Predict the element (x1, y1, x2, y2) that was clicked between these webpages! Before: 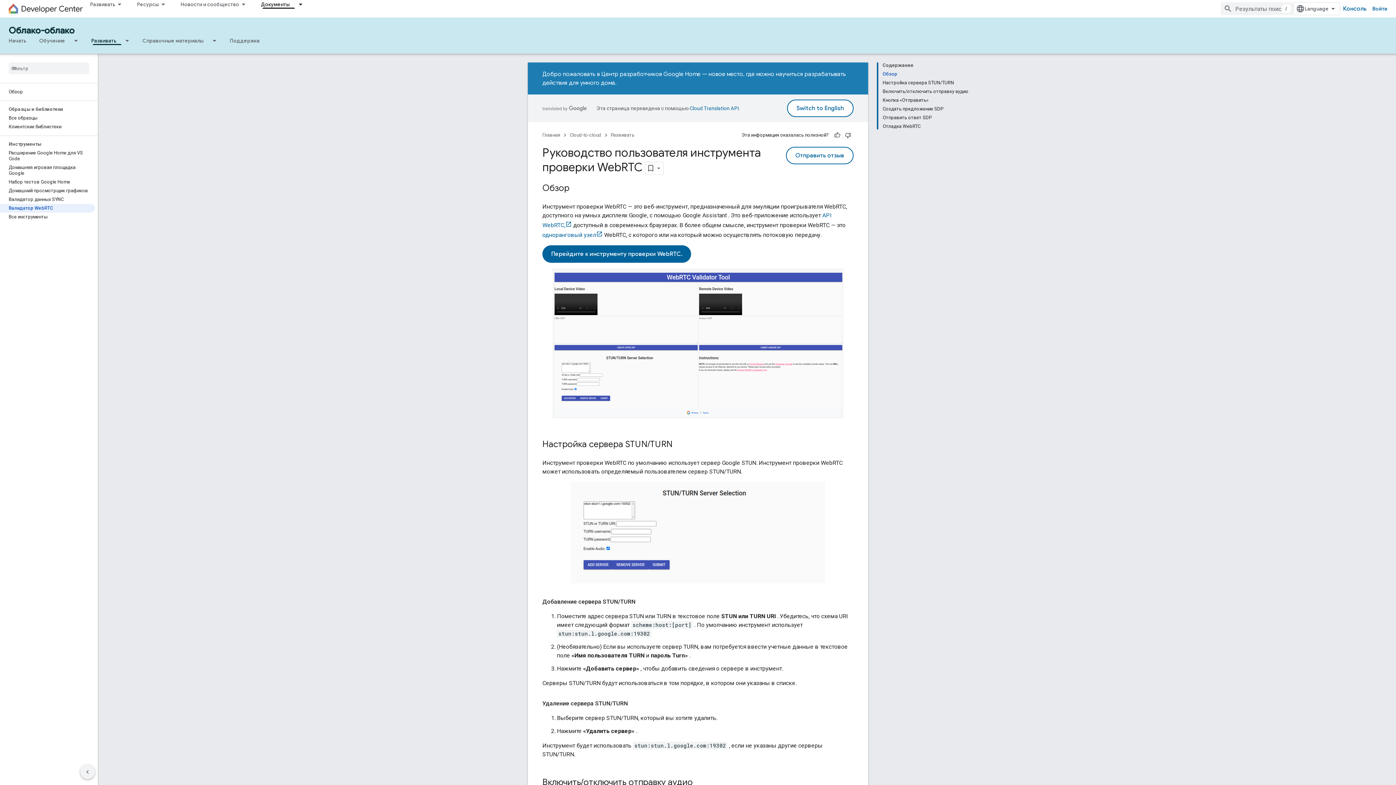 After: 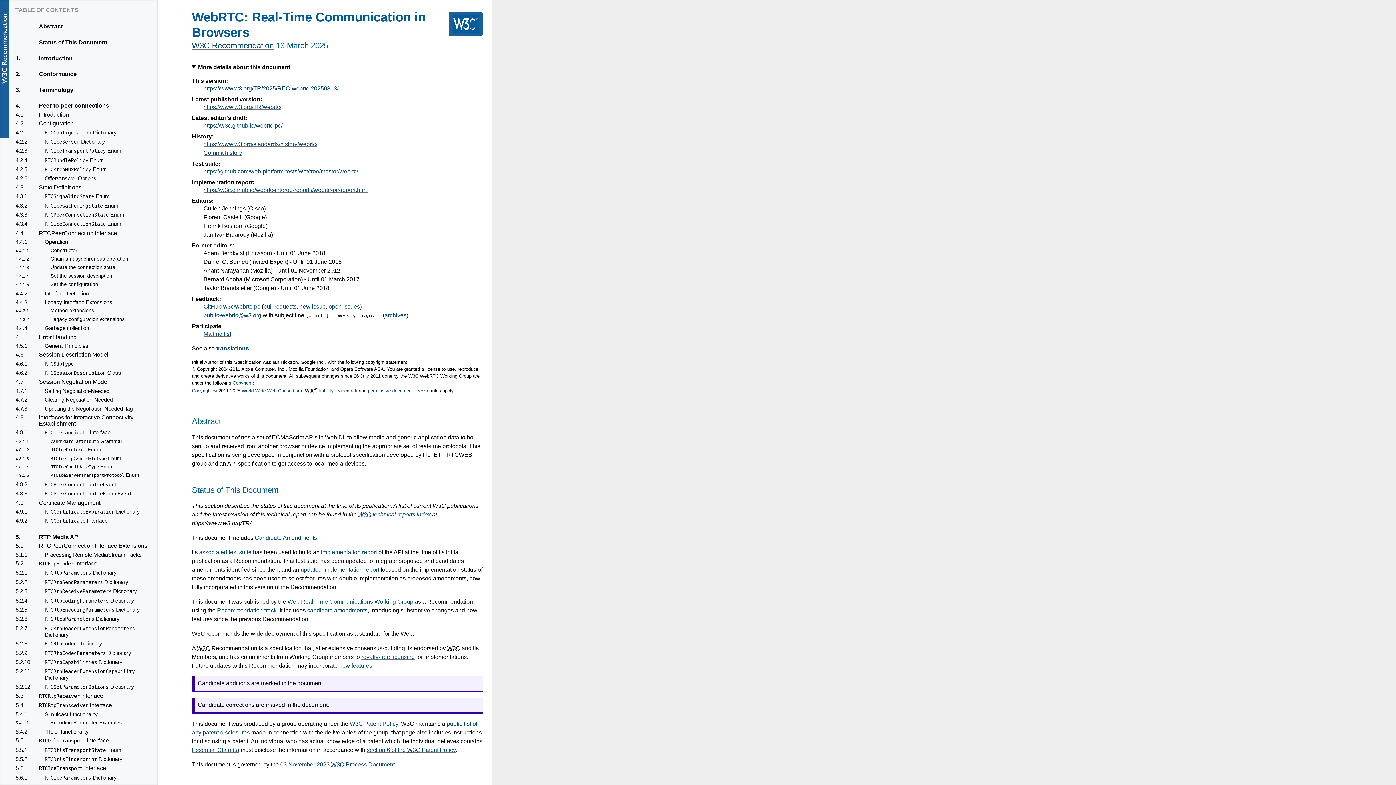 Action: label: одноранговый узел bbox: (542, 231, 602, 238)